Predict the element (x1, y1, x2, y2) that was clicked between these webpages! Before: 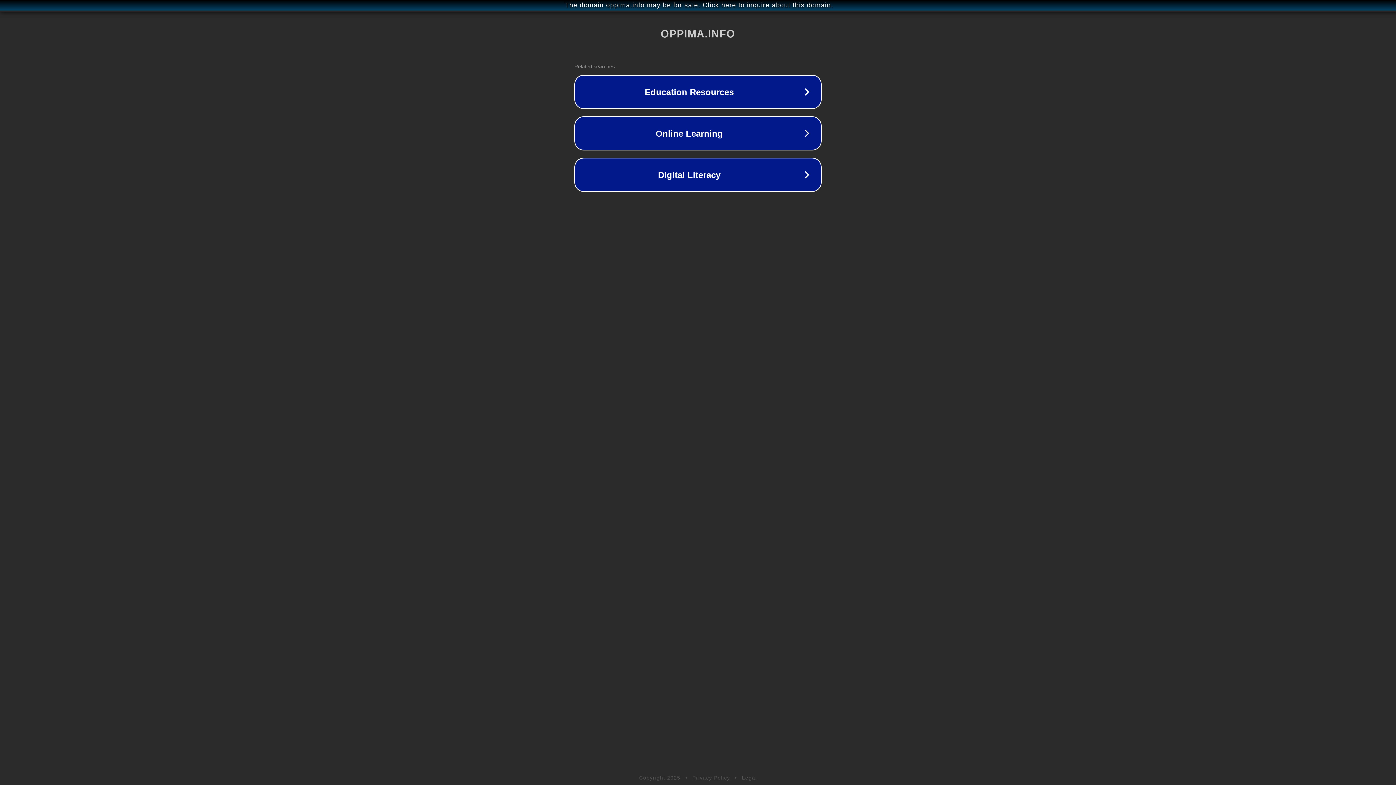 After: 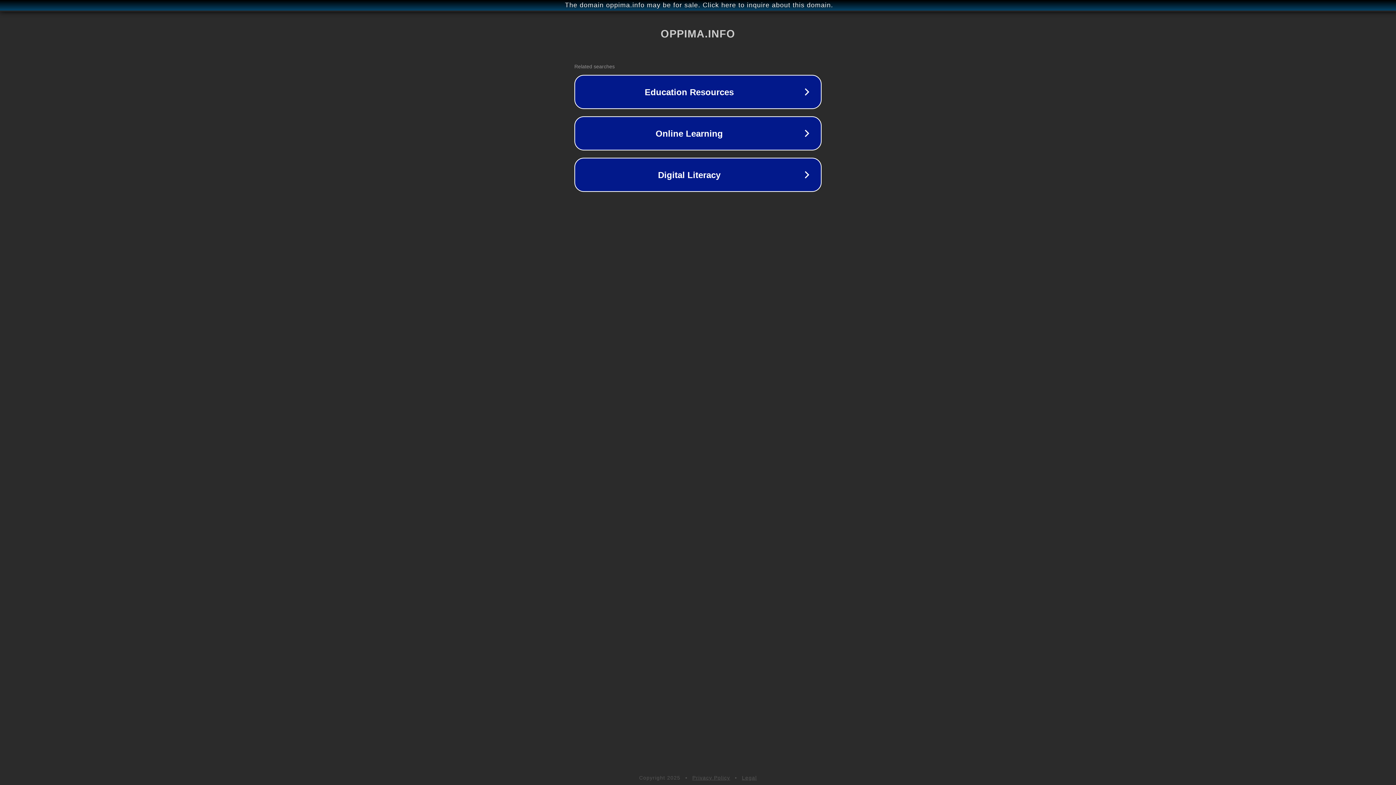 Action: label: Legal bbox: (742, 775, 757, 781)